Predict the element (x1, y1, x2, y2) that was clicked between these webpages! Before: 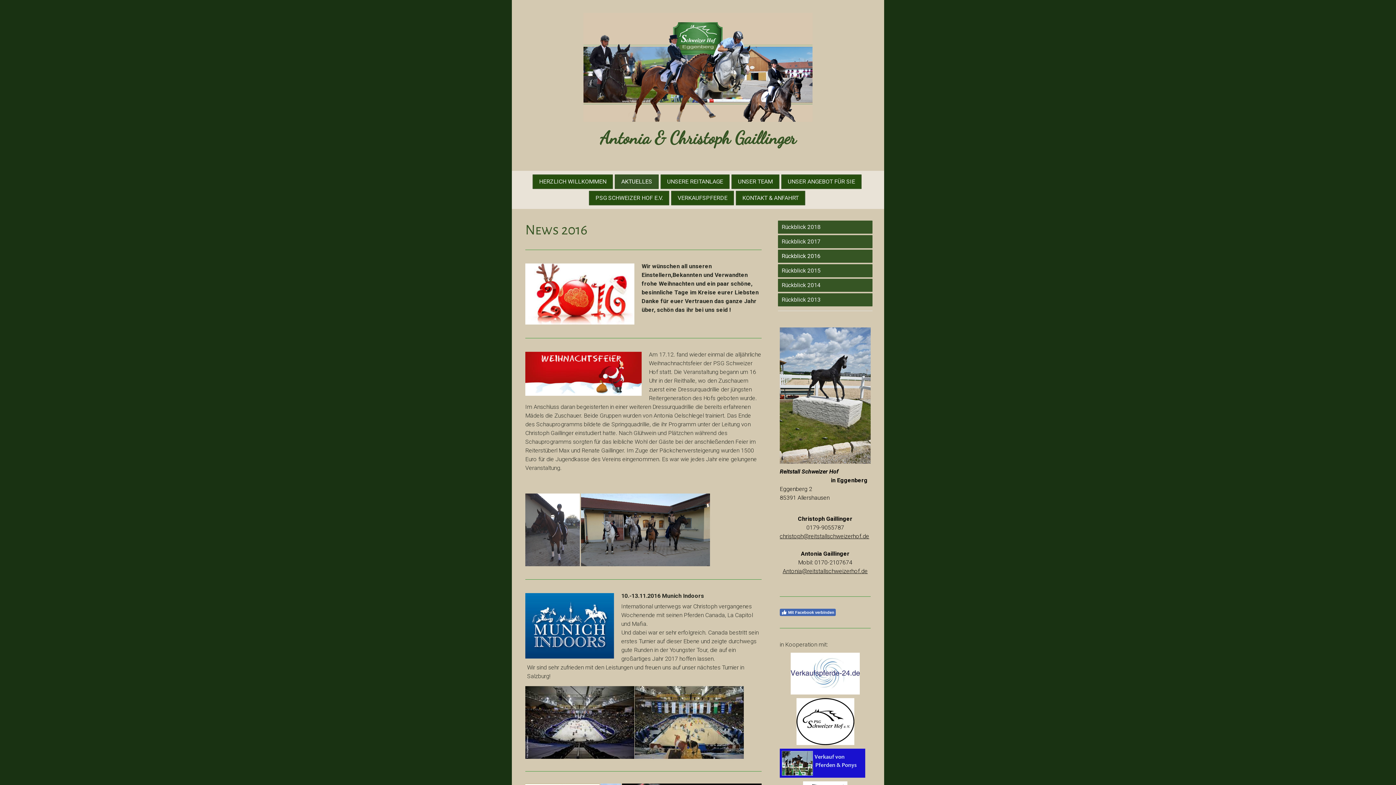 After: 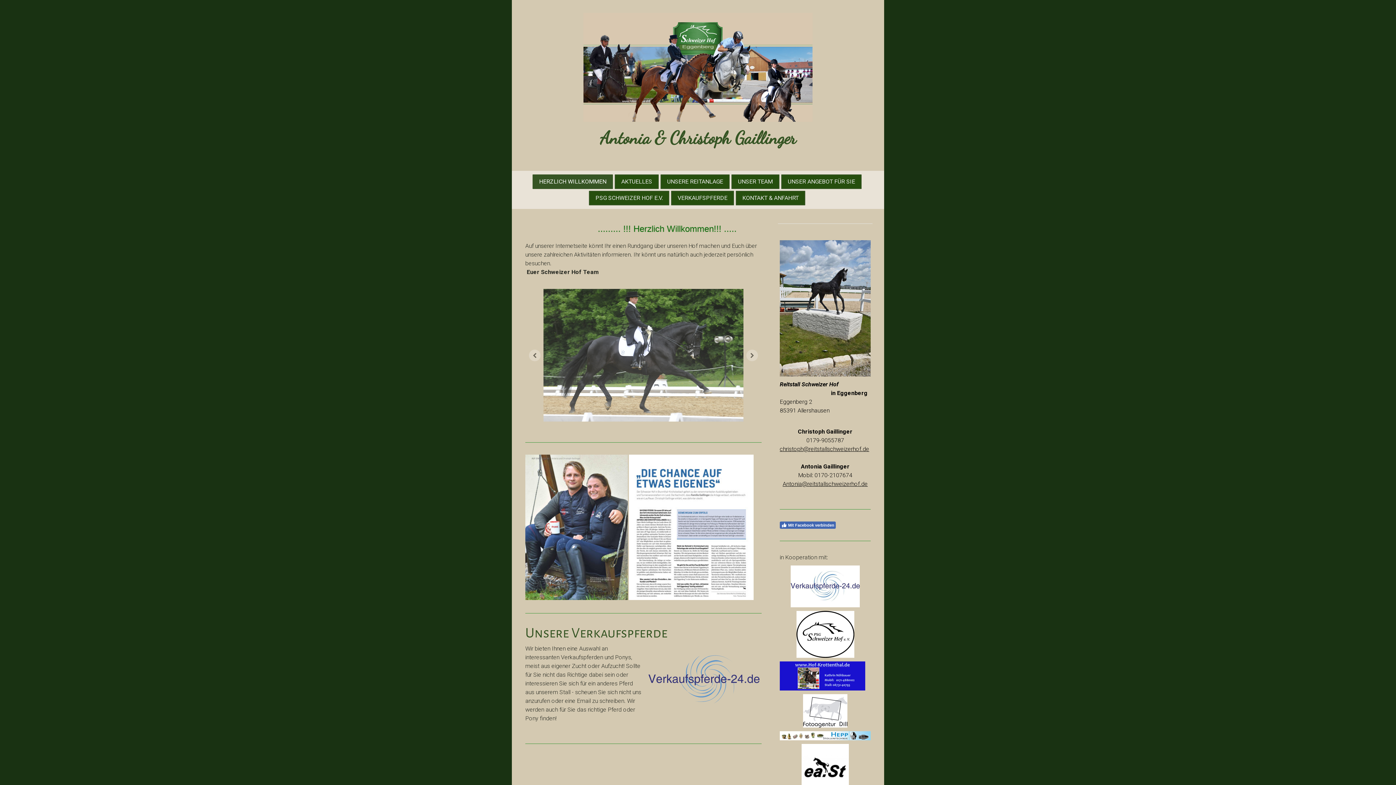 Action: bbox: (525, 129, 870, 147) label: Antonia & Christoph Gaillinger